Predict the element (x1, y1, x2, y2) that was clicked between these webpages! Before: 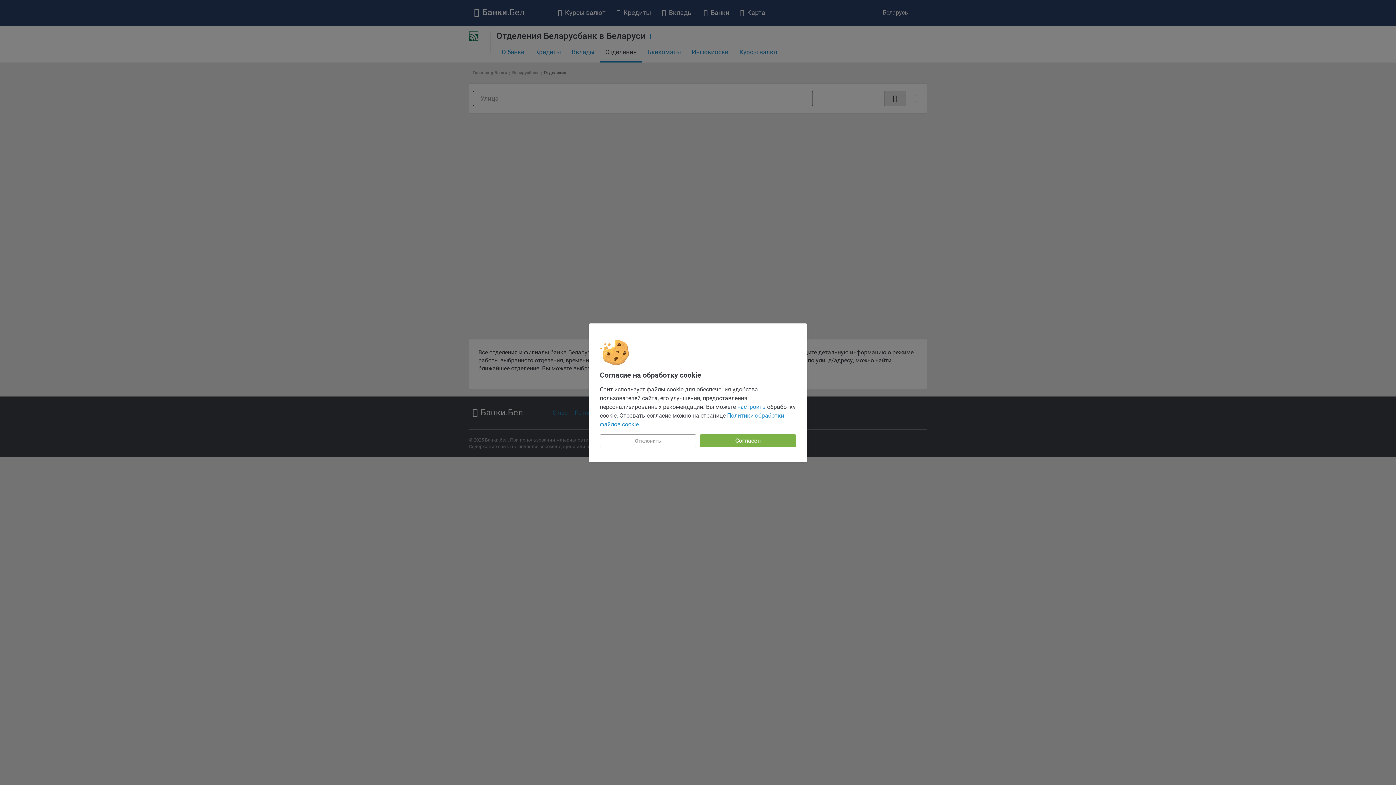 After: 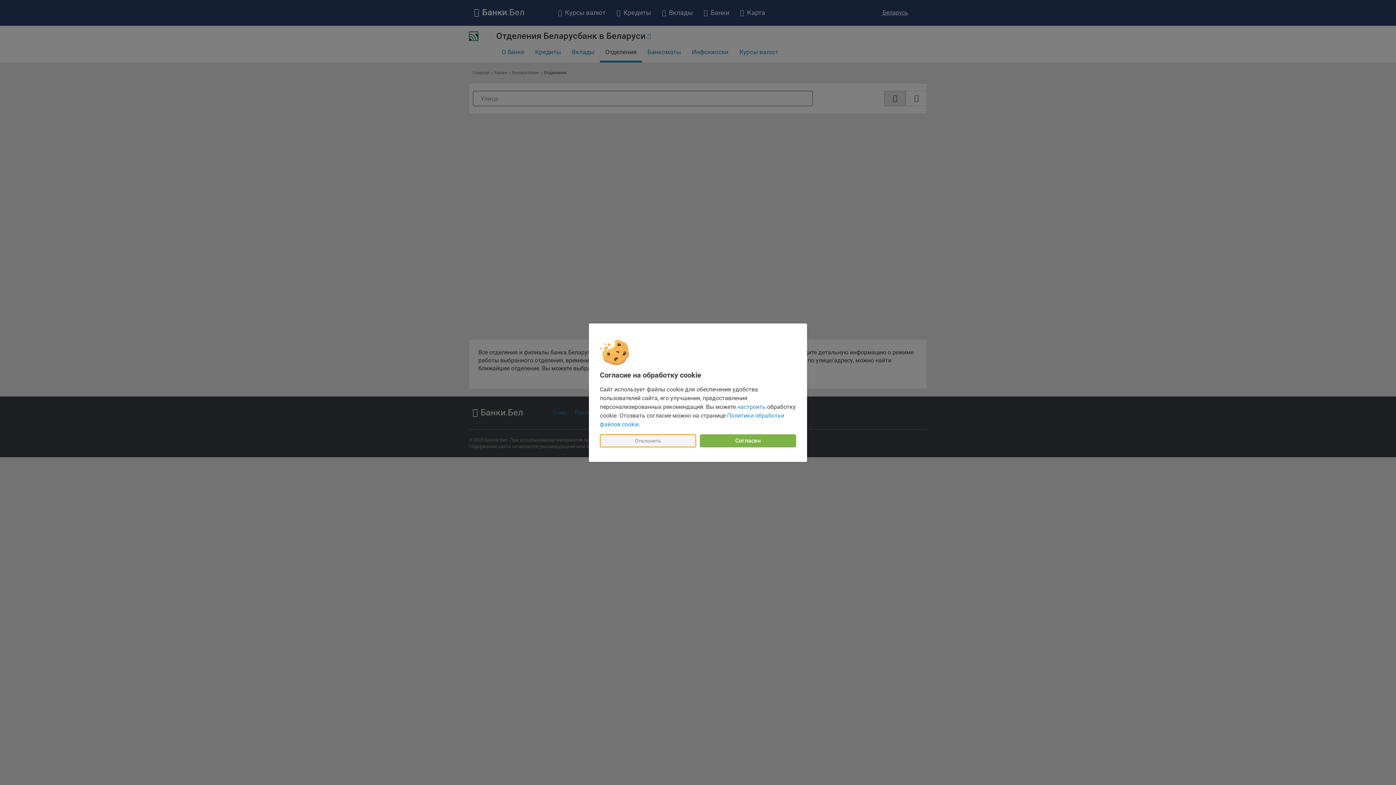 Action: label: Отклонить bbox: (600, 434, 696, 447)